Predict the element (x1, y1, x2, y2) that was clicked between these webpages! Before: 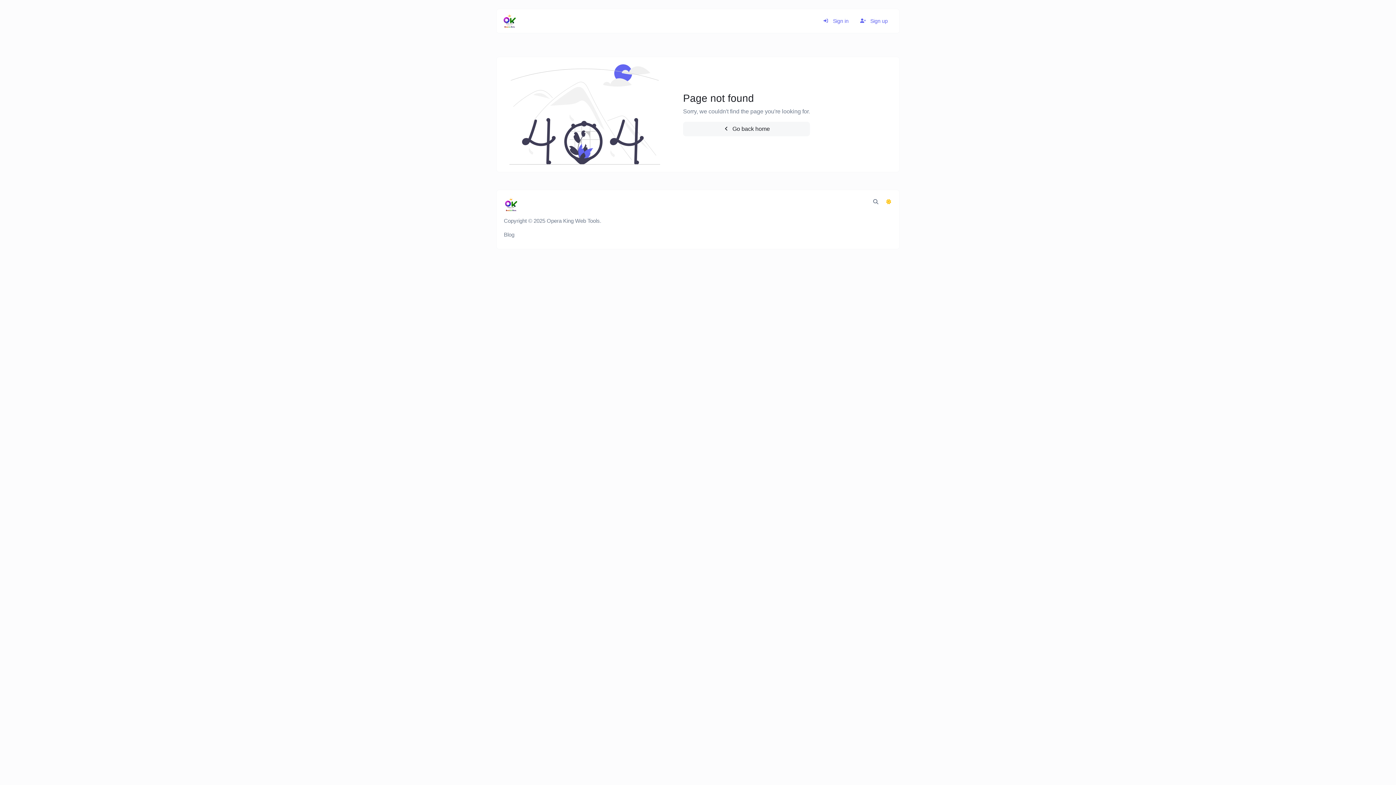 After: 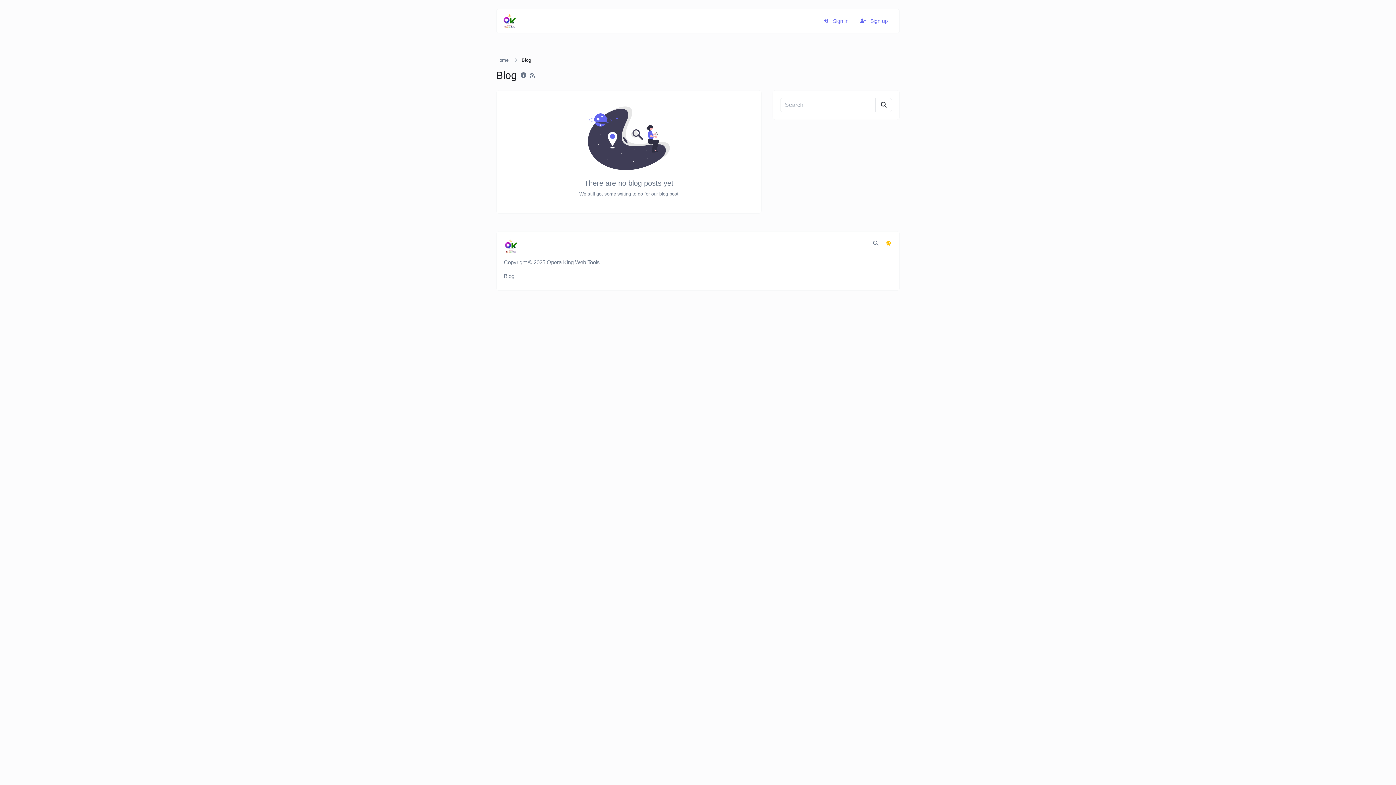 Action: bbox: (504, 231, 514, 237) label: Blog